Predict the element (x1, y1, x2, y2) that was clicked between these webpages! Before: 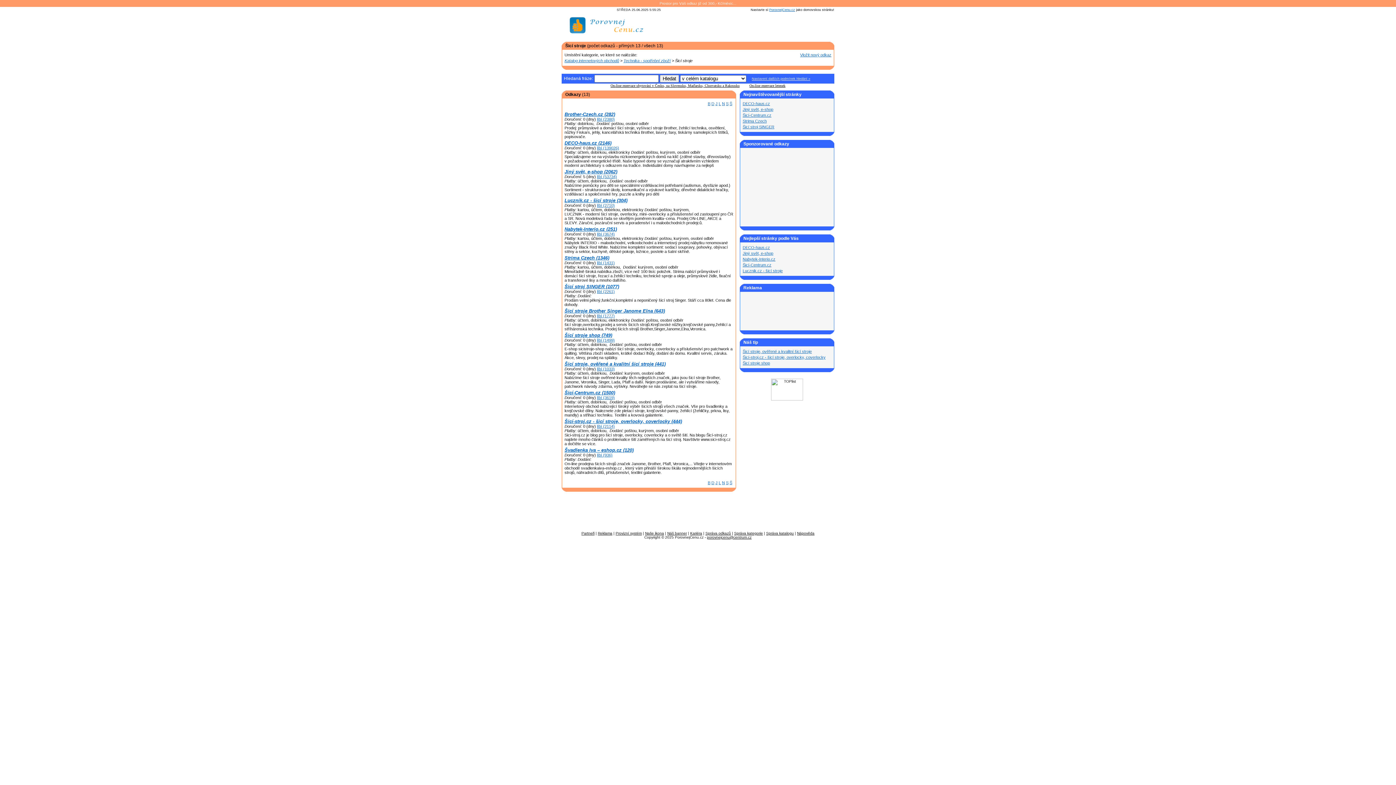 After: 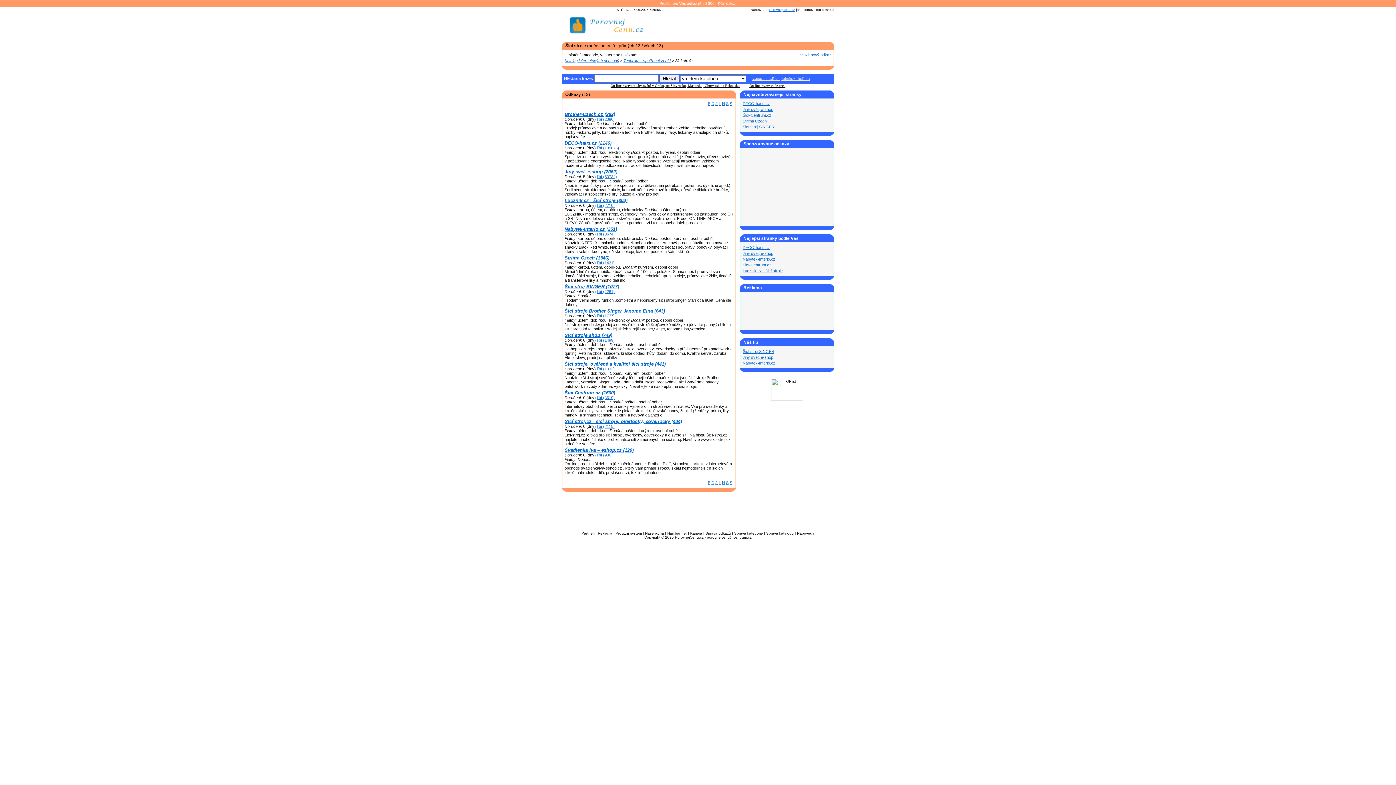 Action: label: líbí (2114) bbox: (597, 424, 614, 428)